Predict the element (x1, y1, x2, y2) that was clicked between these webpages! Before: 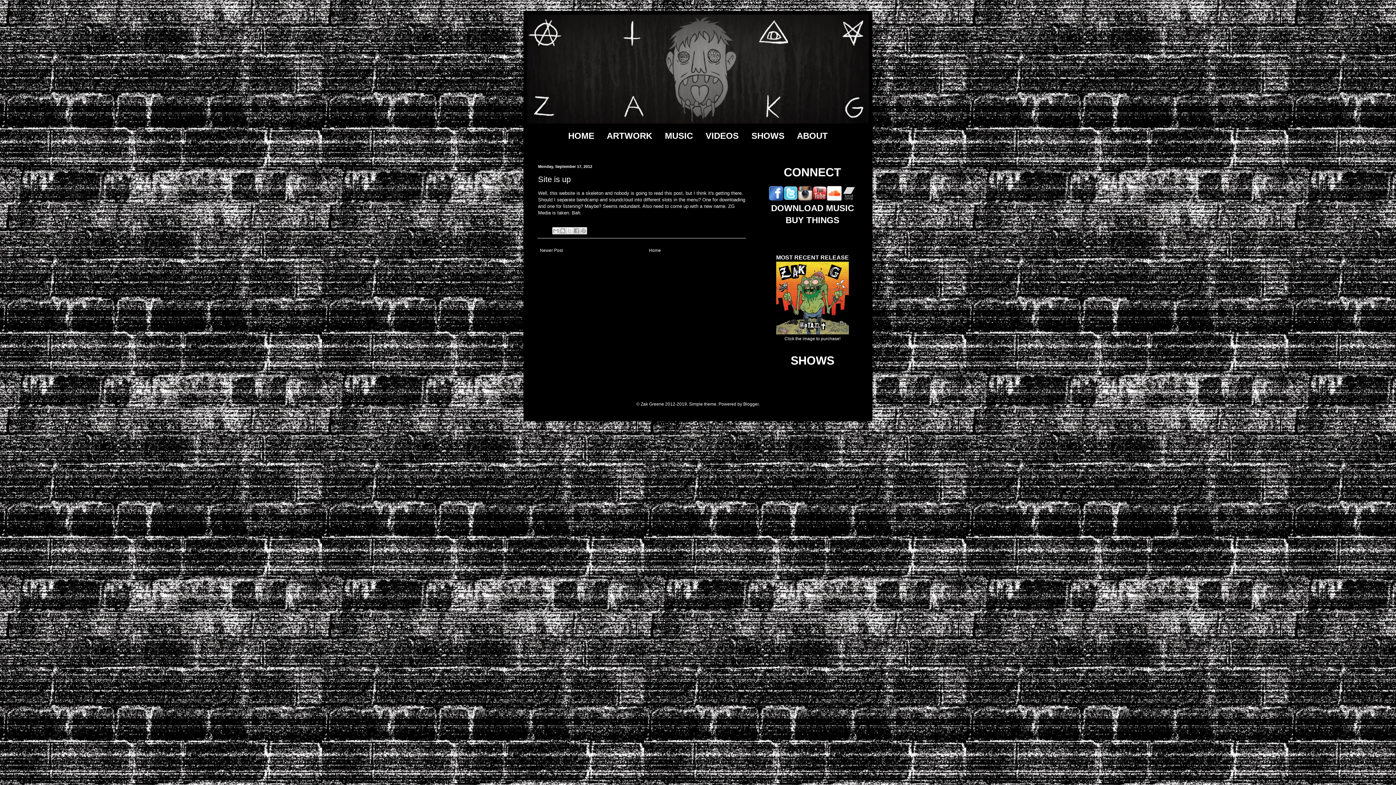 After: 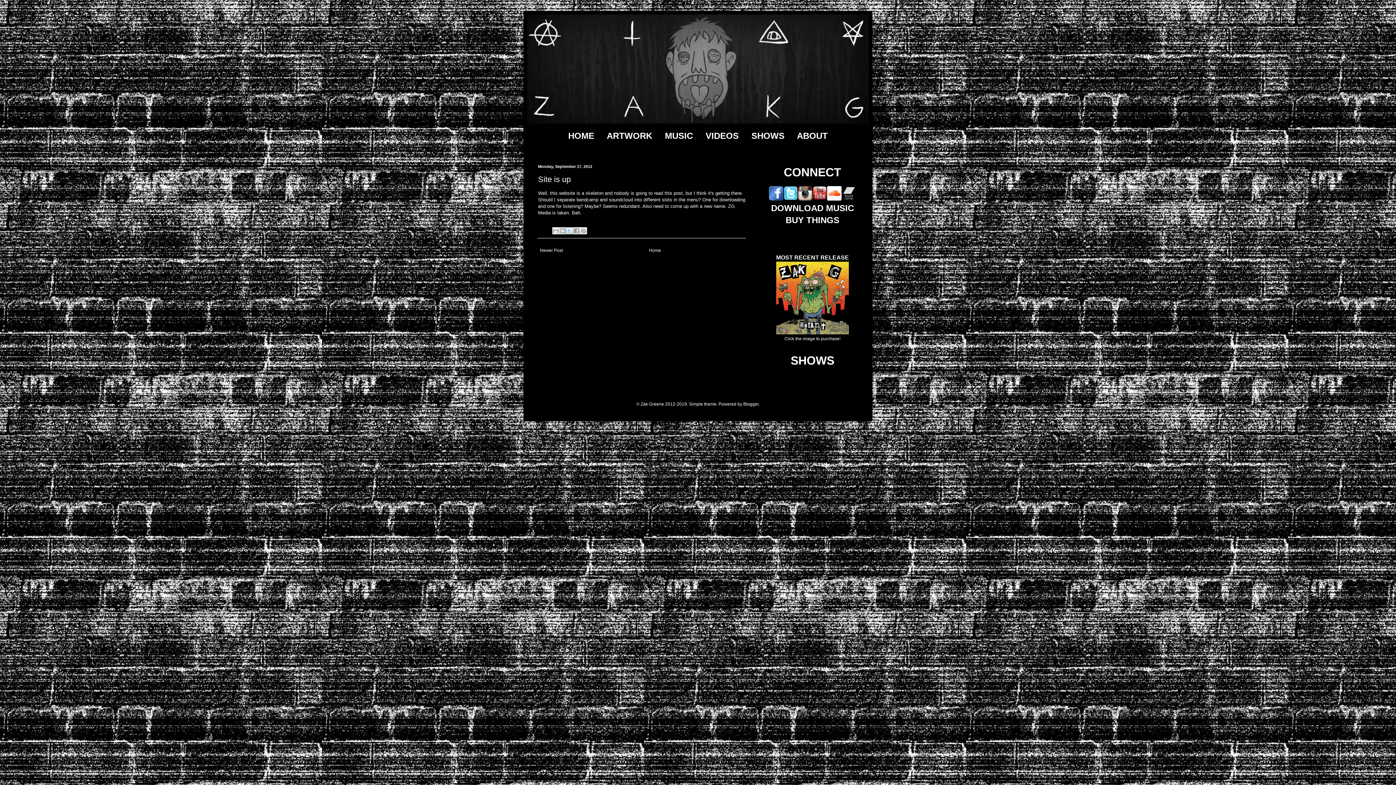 Action: label: Share to X bbox: (566, 227, 573, 234)